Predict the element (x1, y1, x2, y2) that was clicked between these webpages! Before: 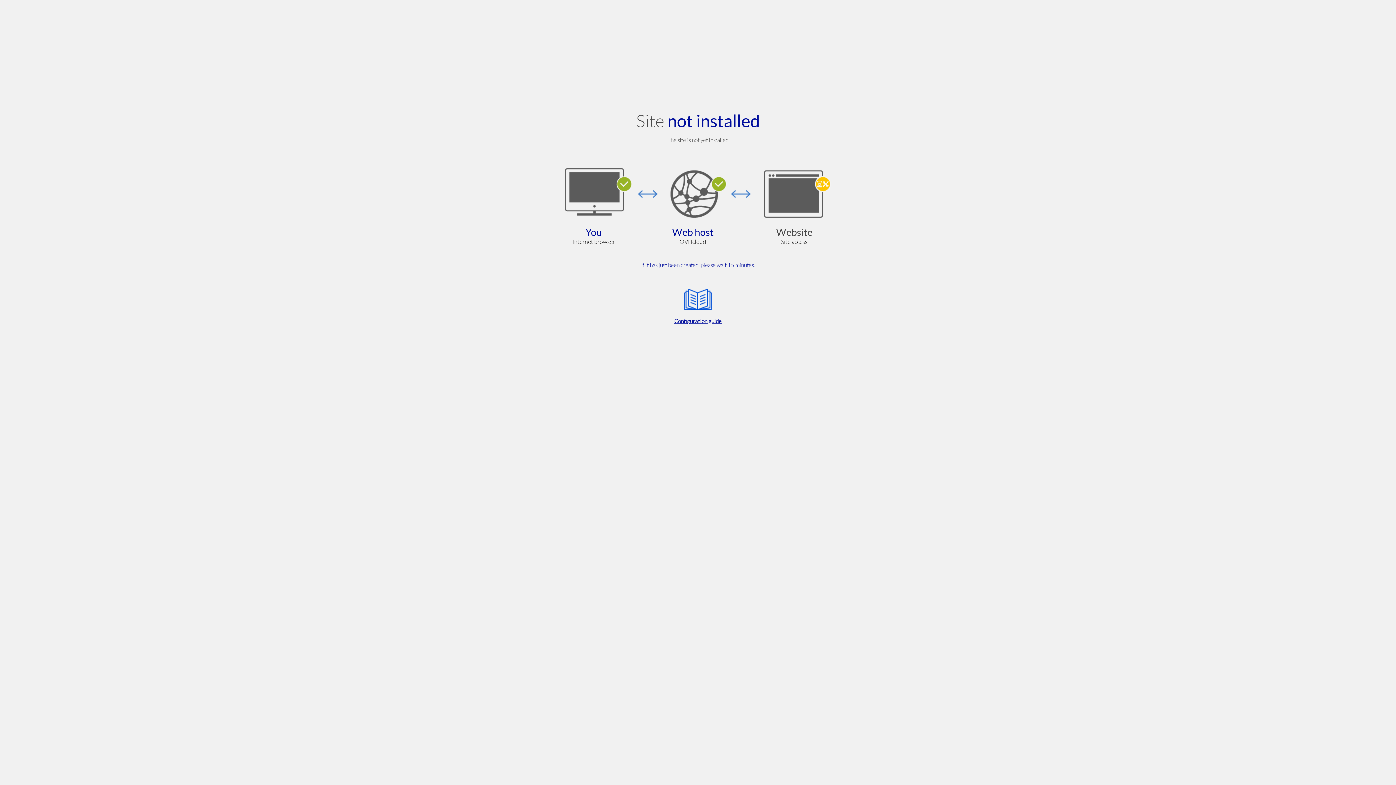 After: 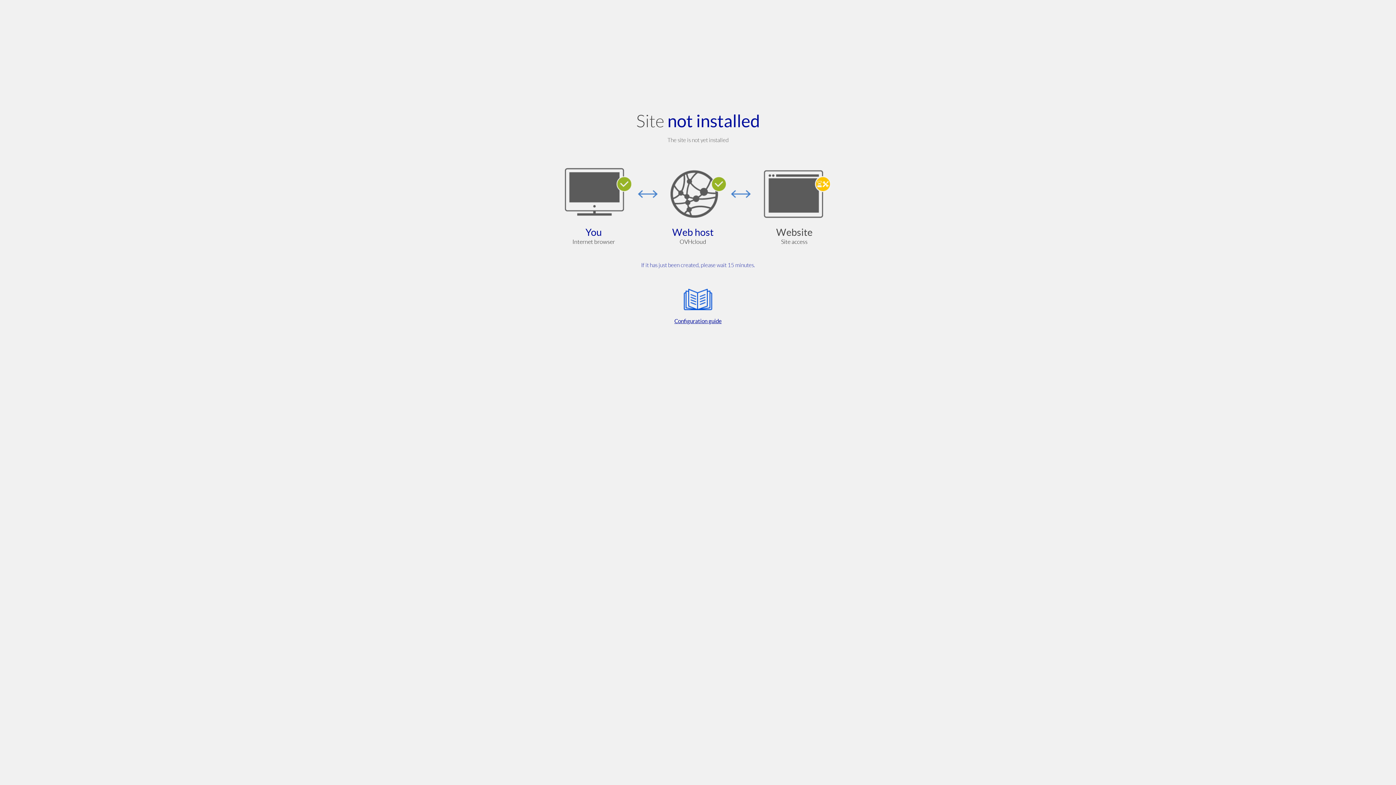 Action: bbox: (564, 285, 832, 325) label: Configuration guide